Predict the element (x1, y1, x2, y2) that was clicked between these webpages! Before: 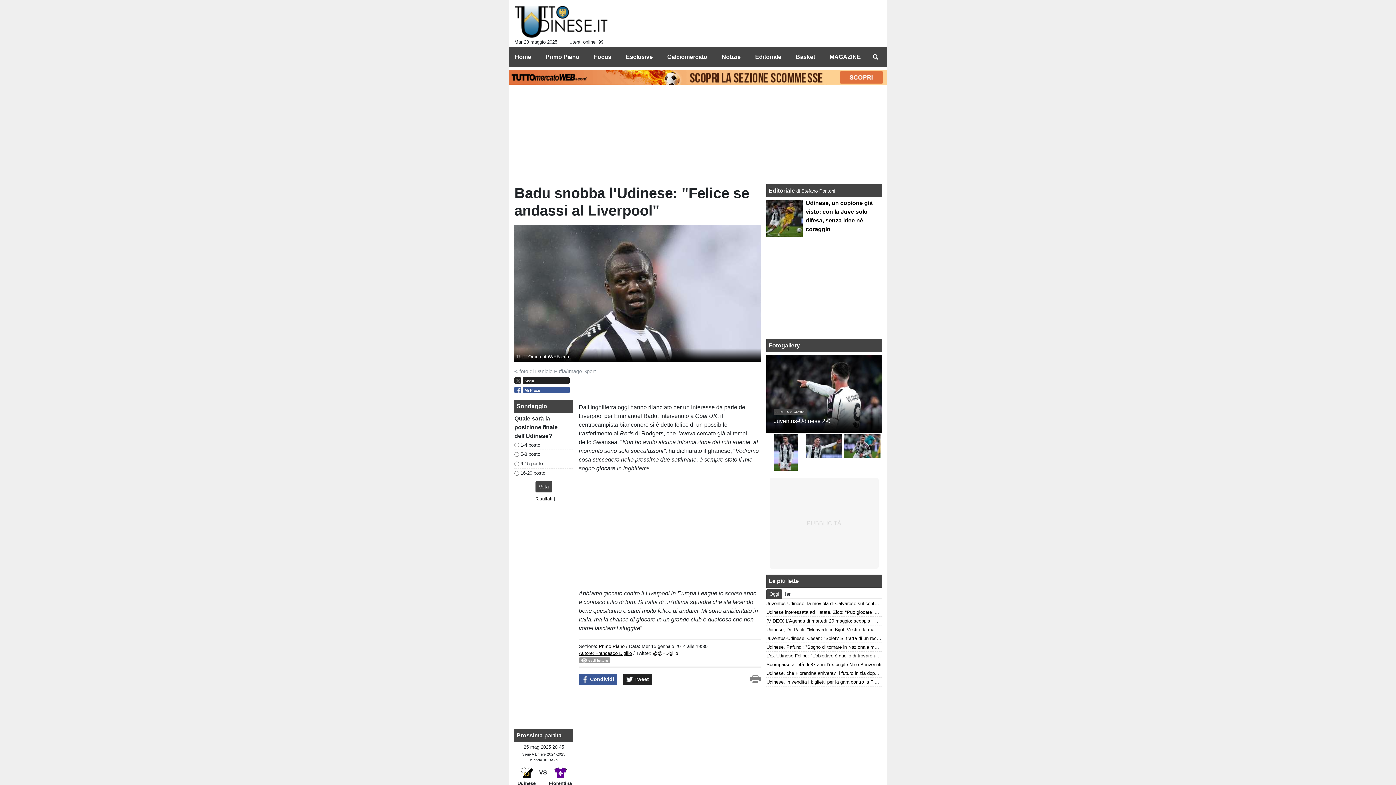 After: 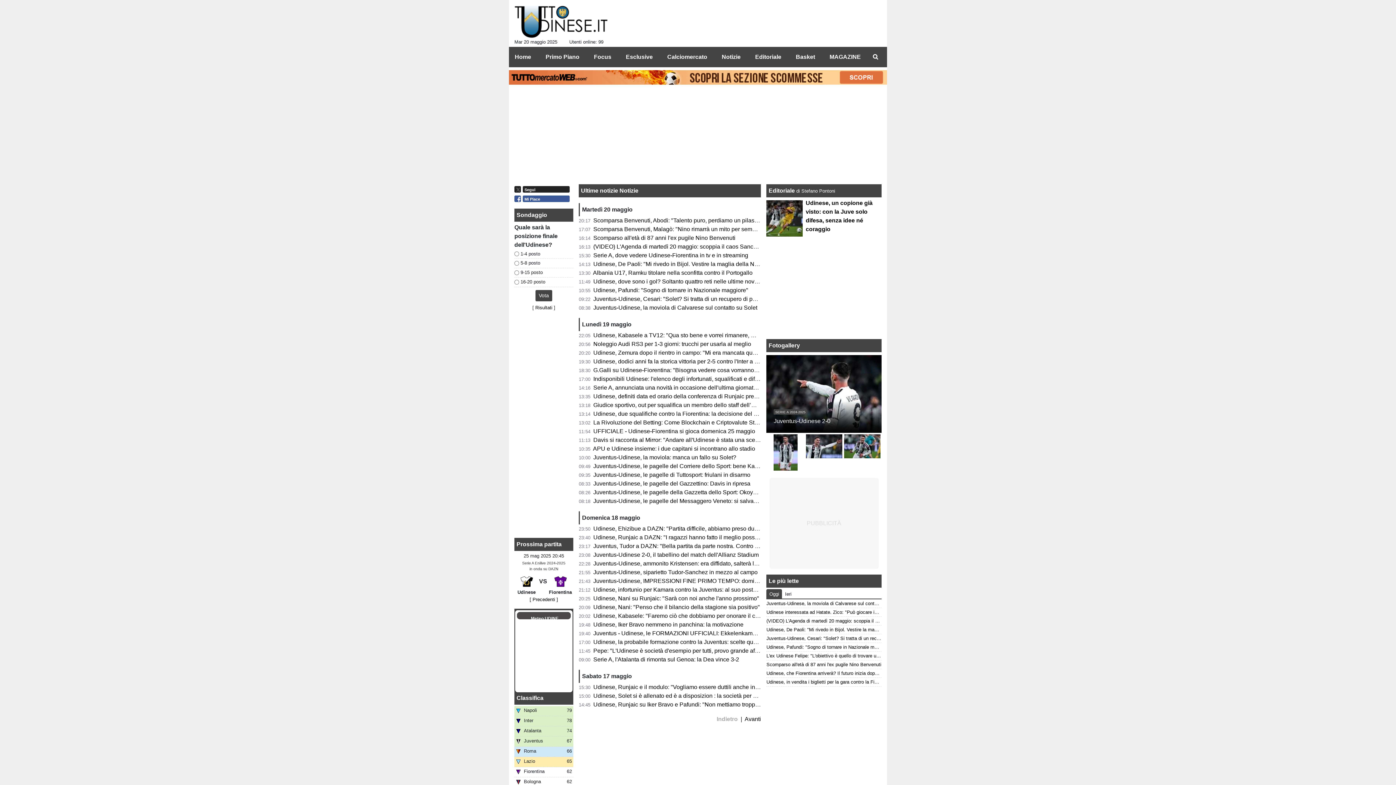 Action: label: Notizie bbox: (716, 49, 740, 64)